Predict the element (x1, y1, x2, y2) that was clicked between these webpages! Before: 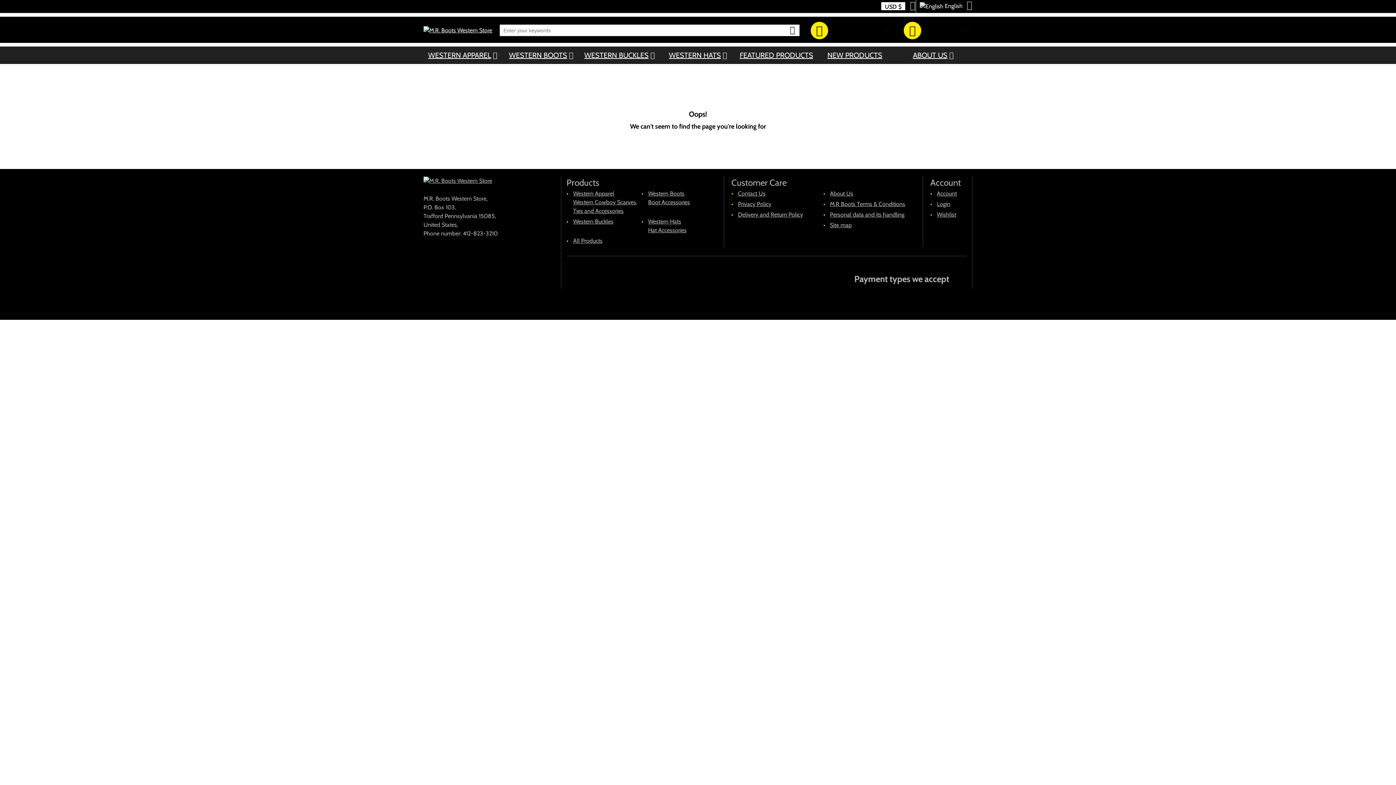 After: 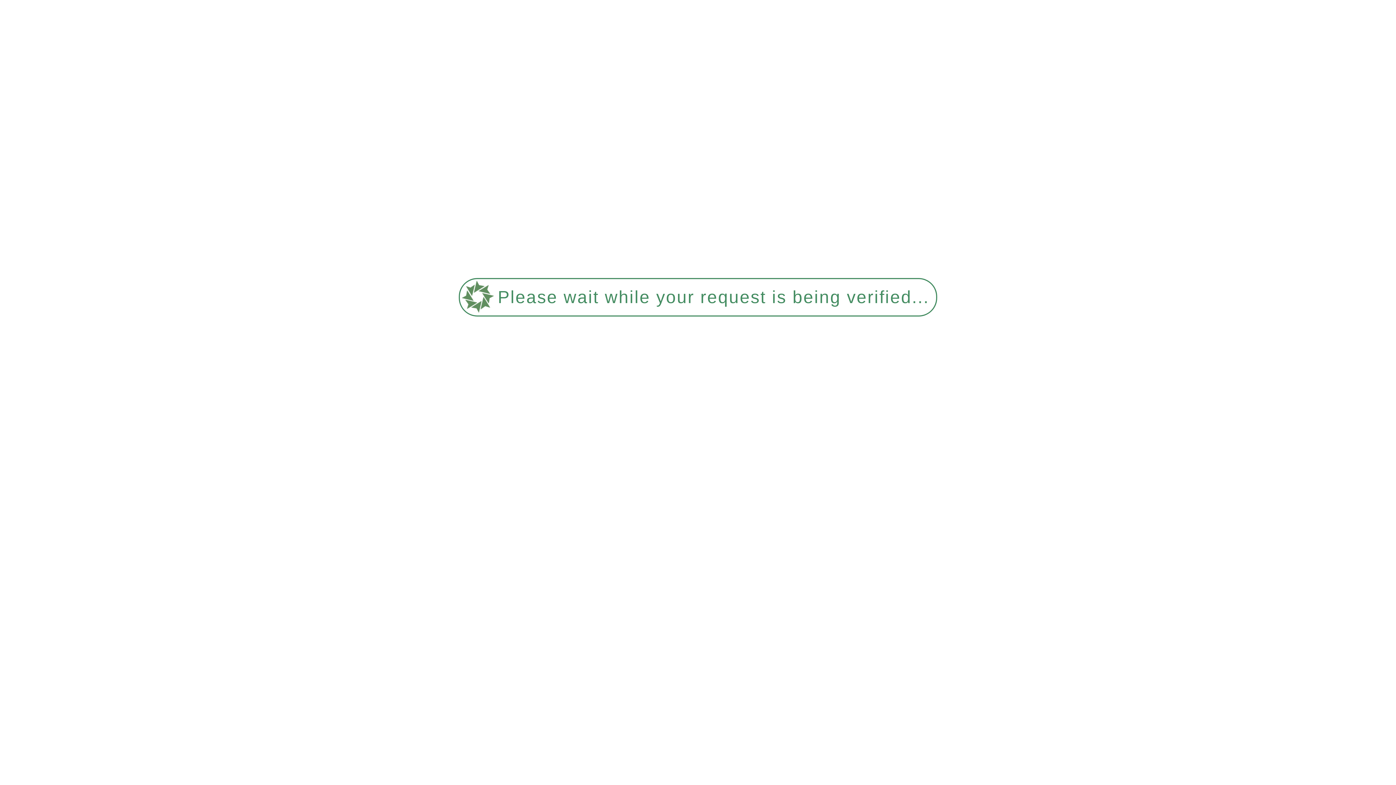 Action: label: Contact Us bbox: (738, 190, 765, 197)